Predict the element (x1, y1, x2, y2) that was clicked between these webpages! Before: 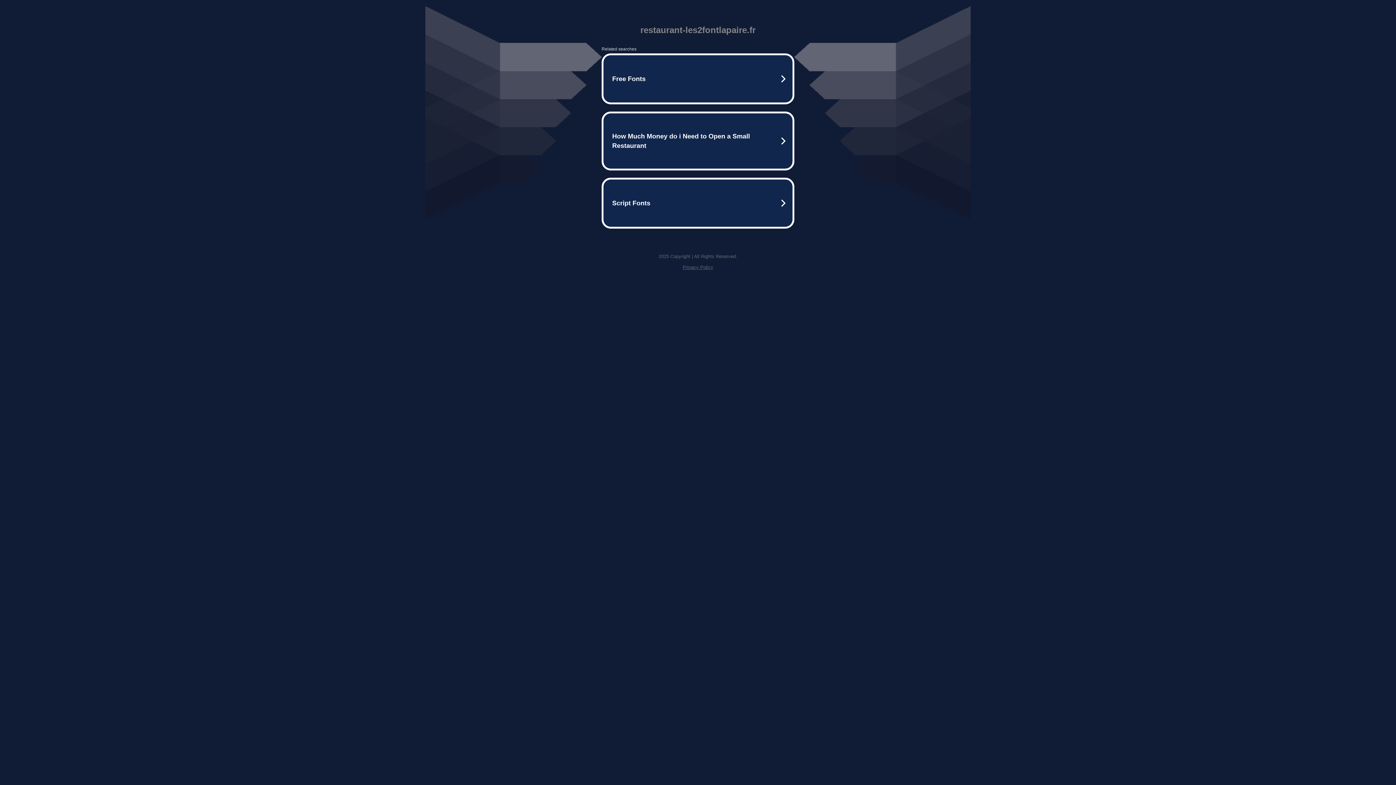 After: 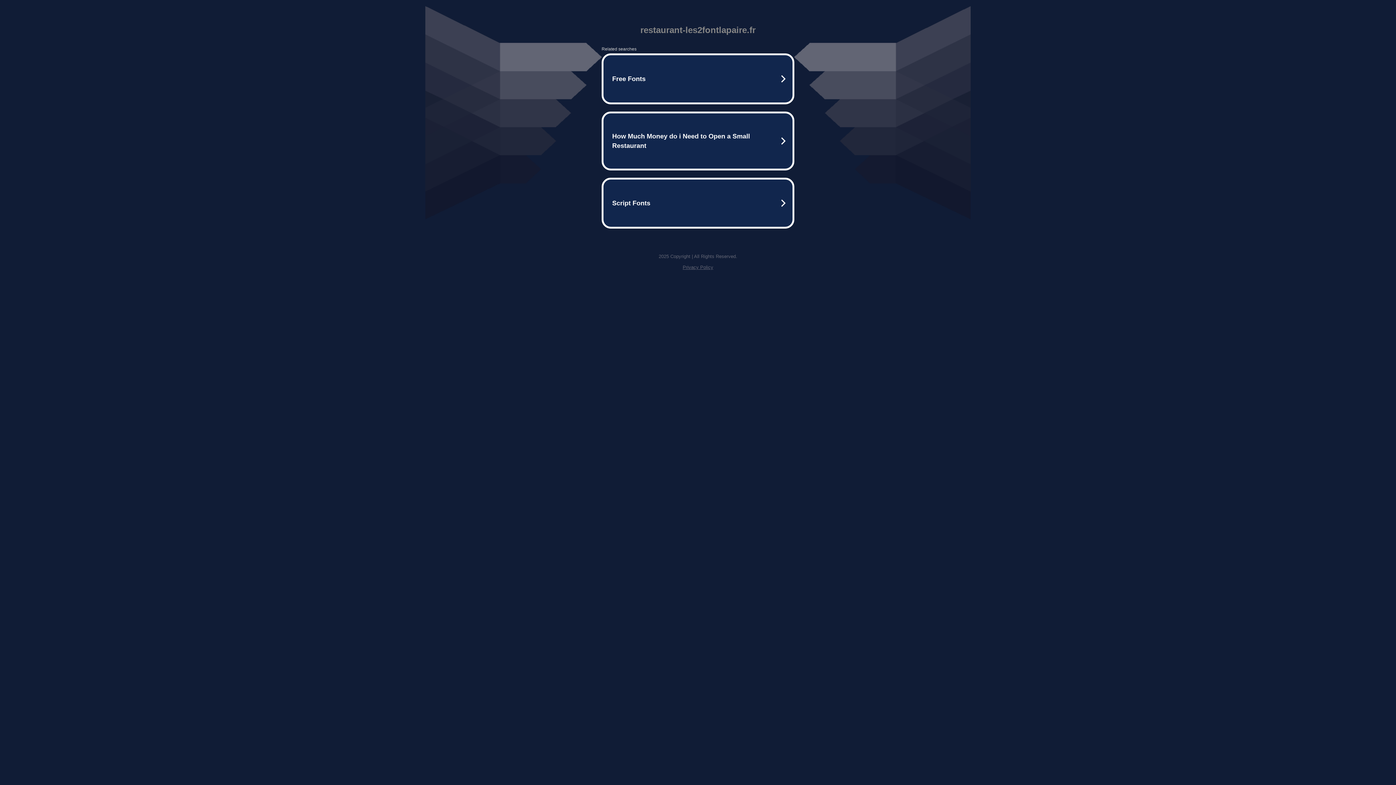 Action: bbox: (682, 264, 713, 270) label: Privacy Policy